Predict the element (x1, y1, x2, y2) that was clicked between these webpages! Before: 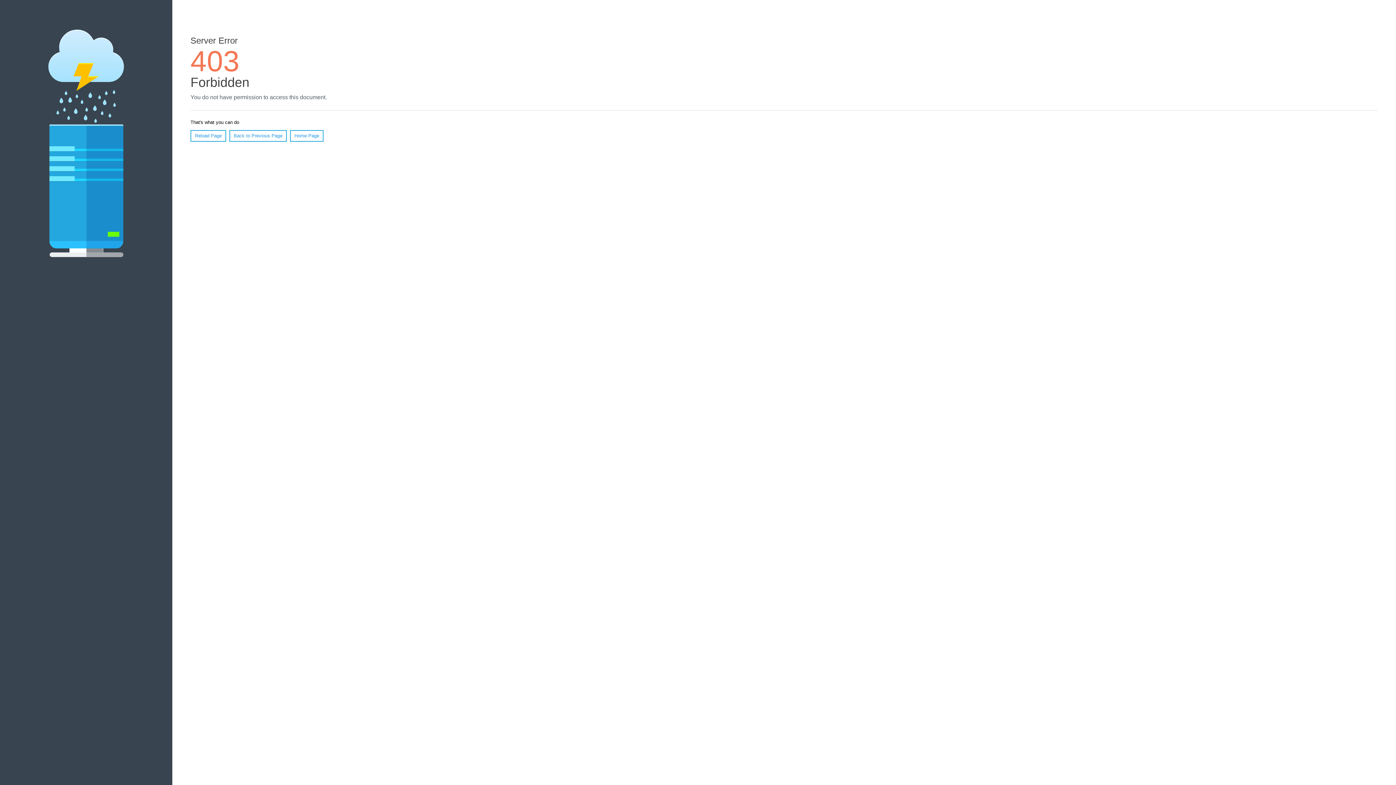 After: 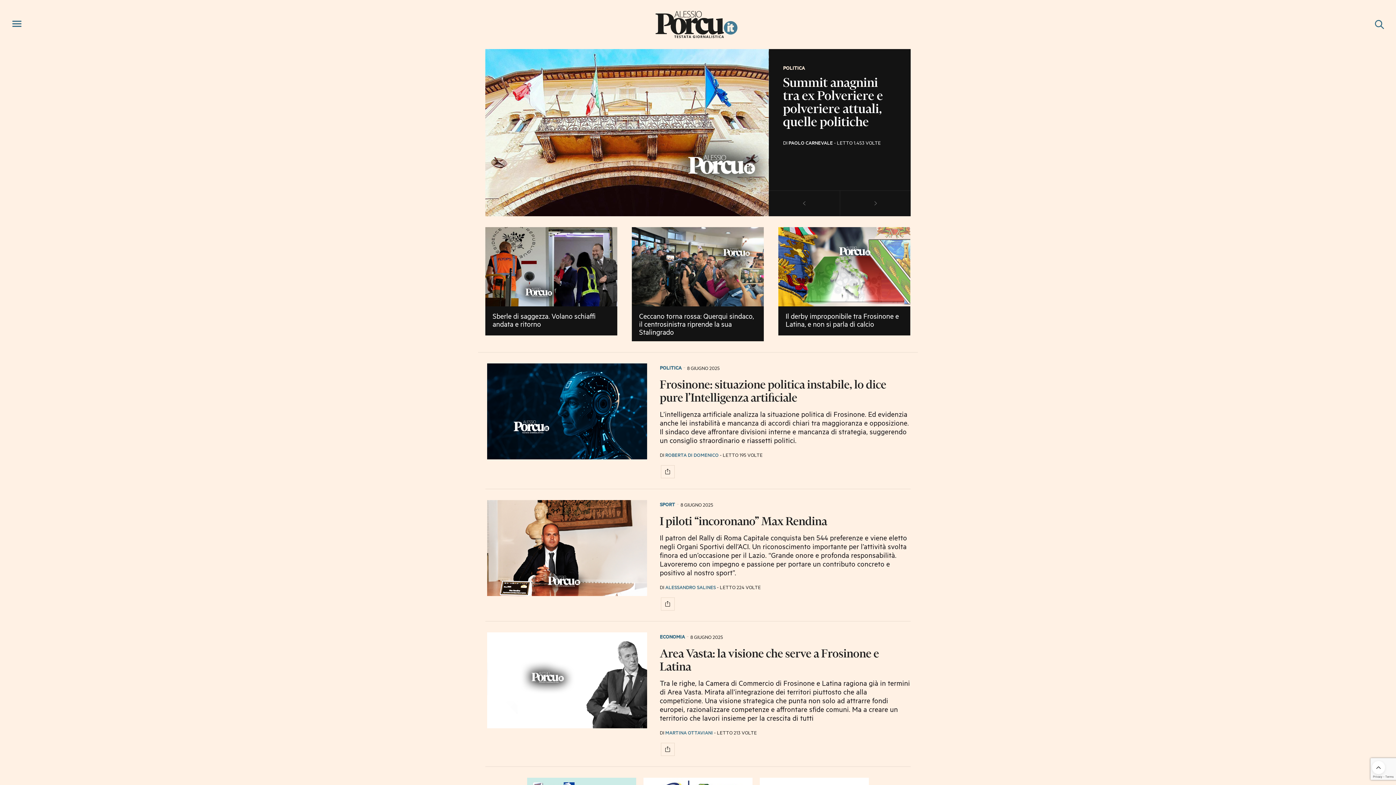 Action: bbox: (290, 130, 323, 141) label: Home Page